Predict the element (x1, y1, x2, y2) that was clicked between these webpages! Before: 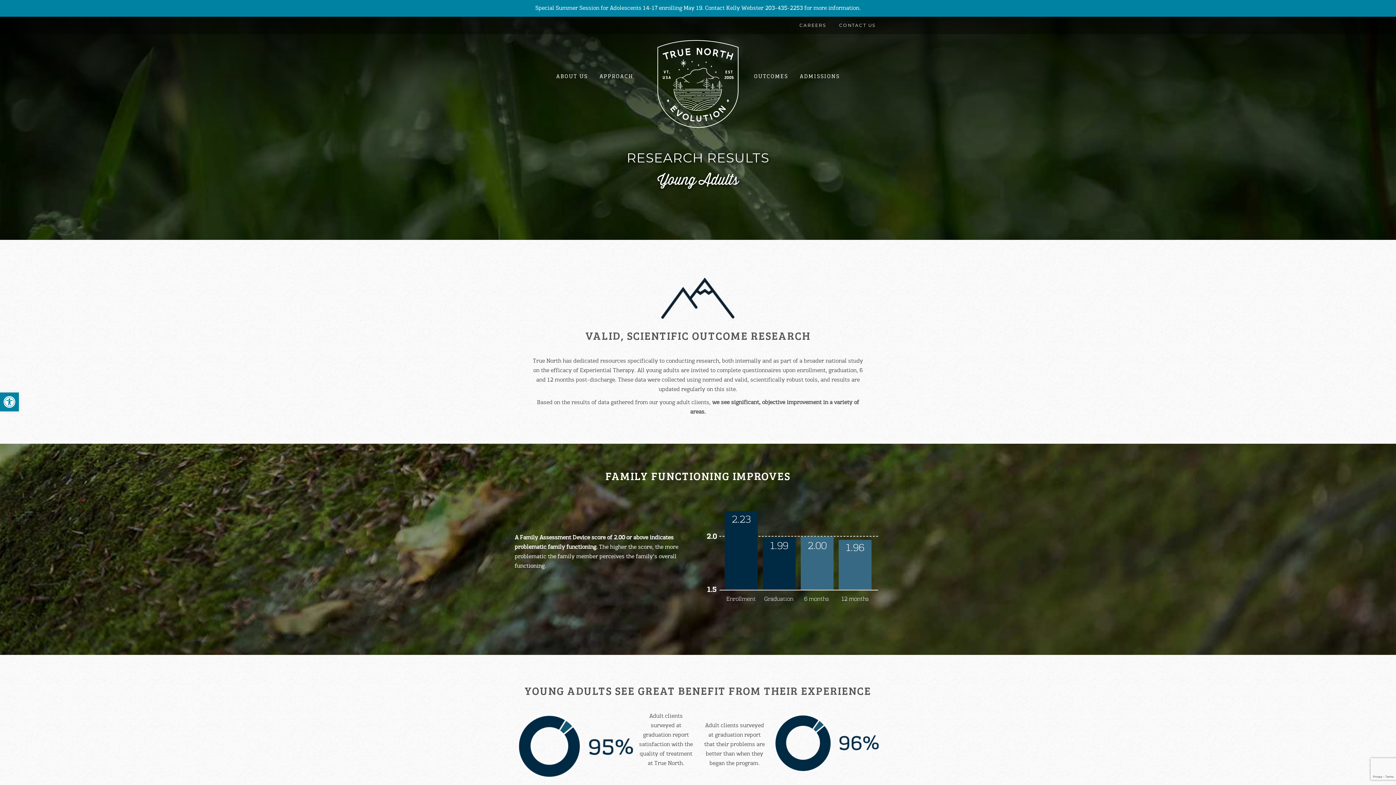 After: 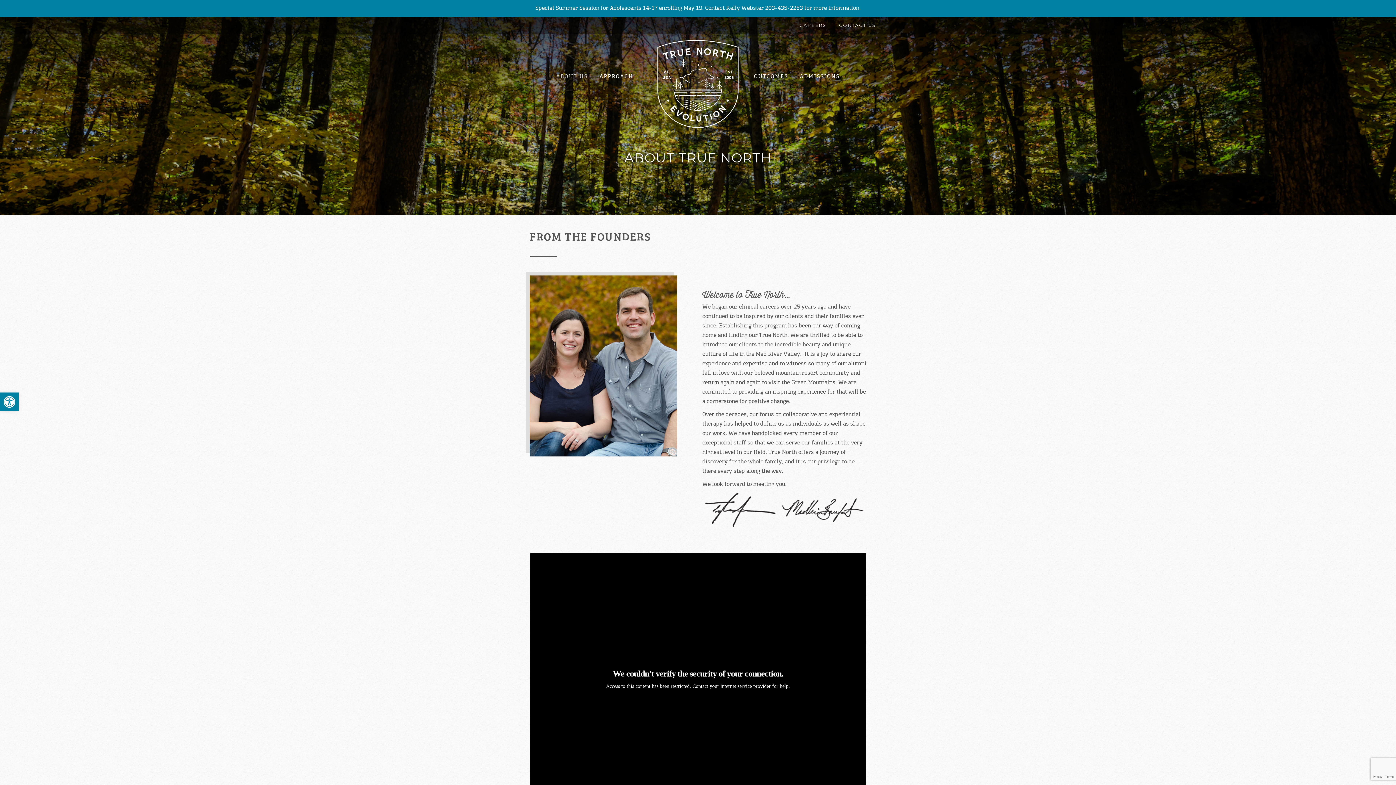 Action: bbox: (551, 71, 592, 82) label: ABOUT US